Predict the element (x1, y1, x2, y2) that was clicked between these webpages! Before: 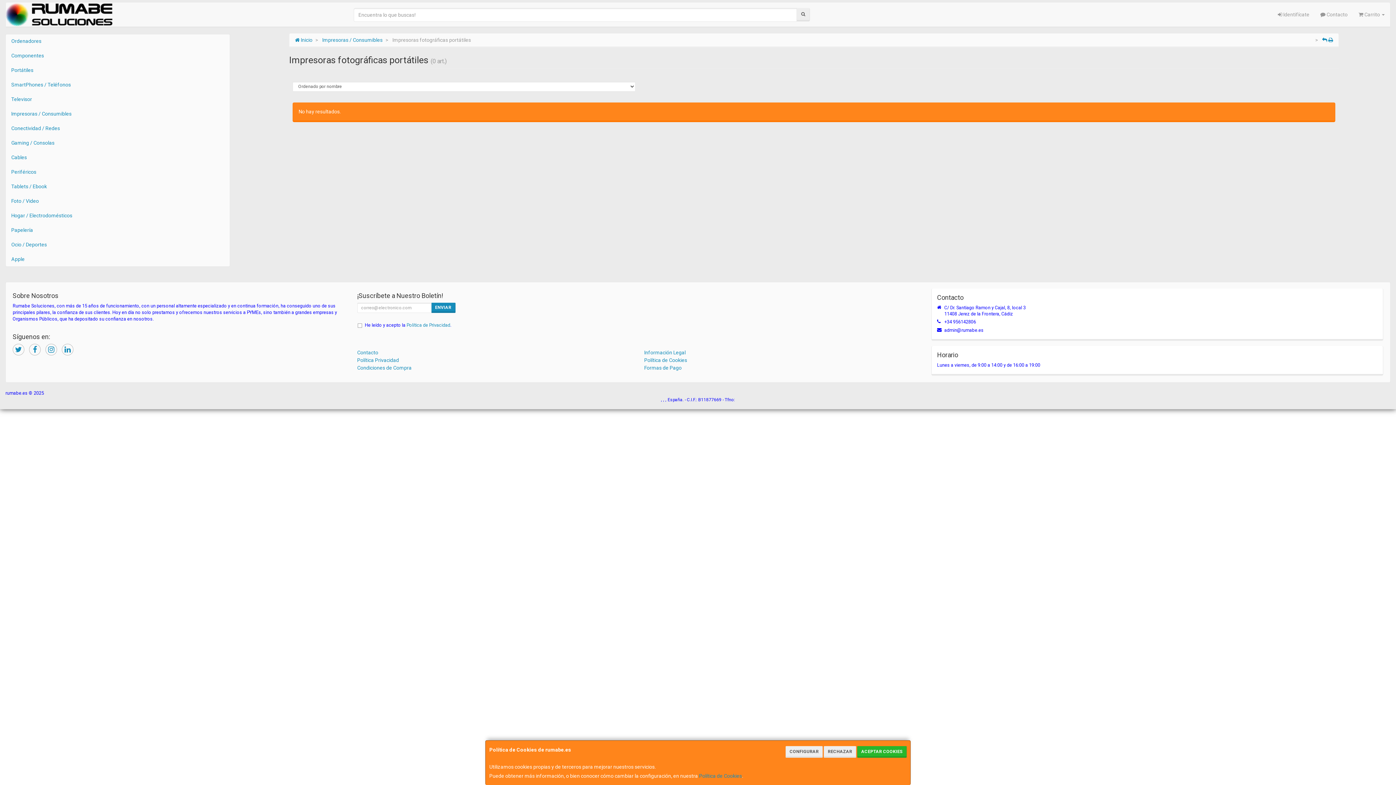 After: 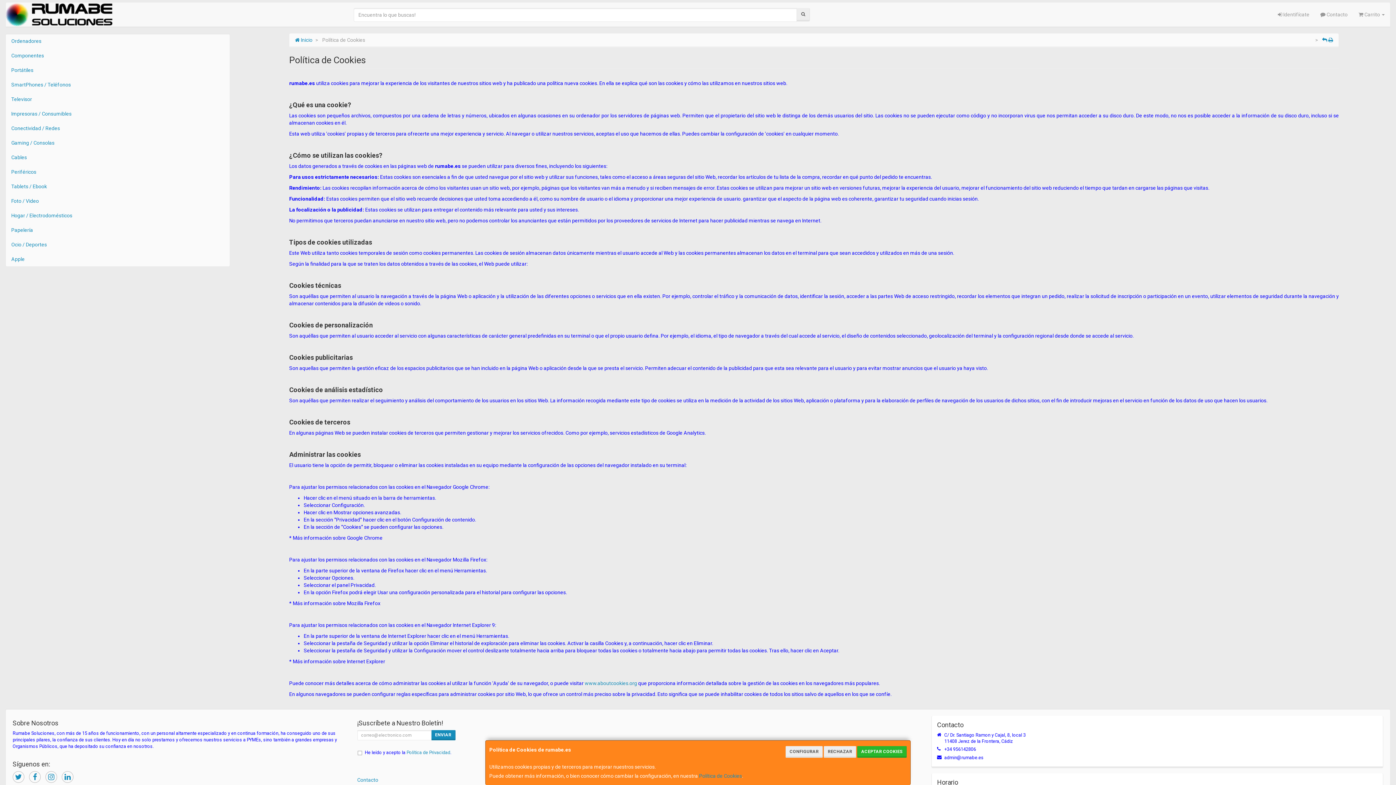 Action: label: Política de Cookies bbox: (644, 357, 687, 363)